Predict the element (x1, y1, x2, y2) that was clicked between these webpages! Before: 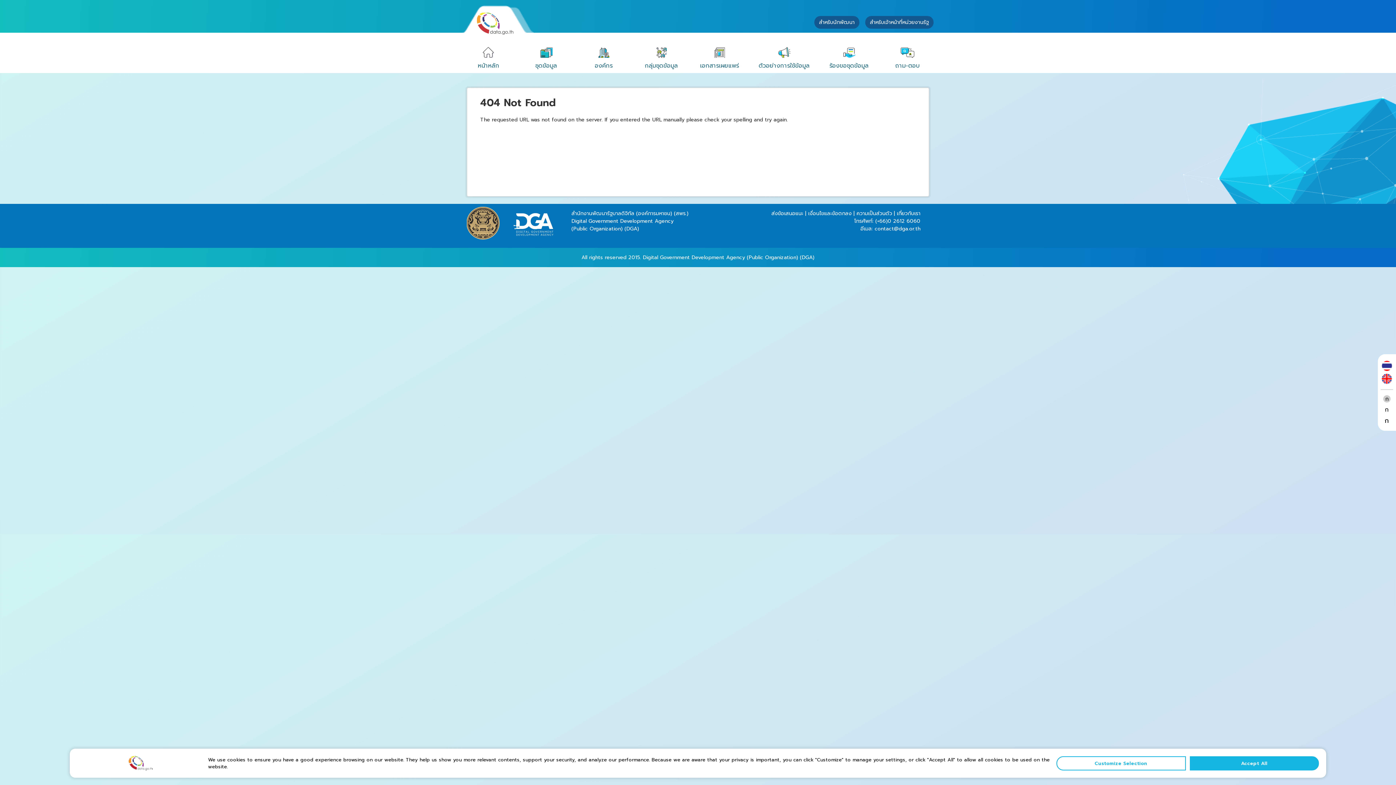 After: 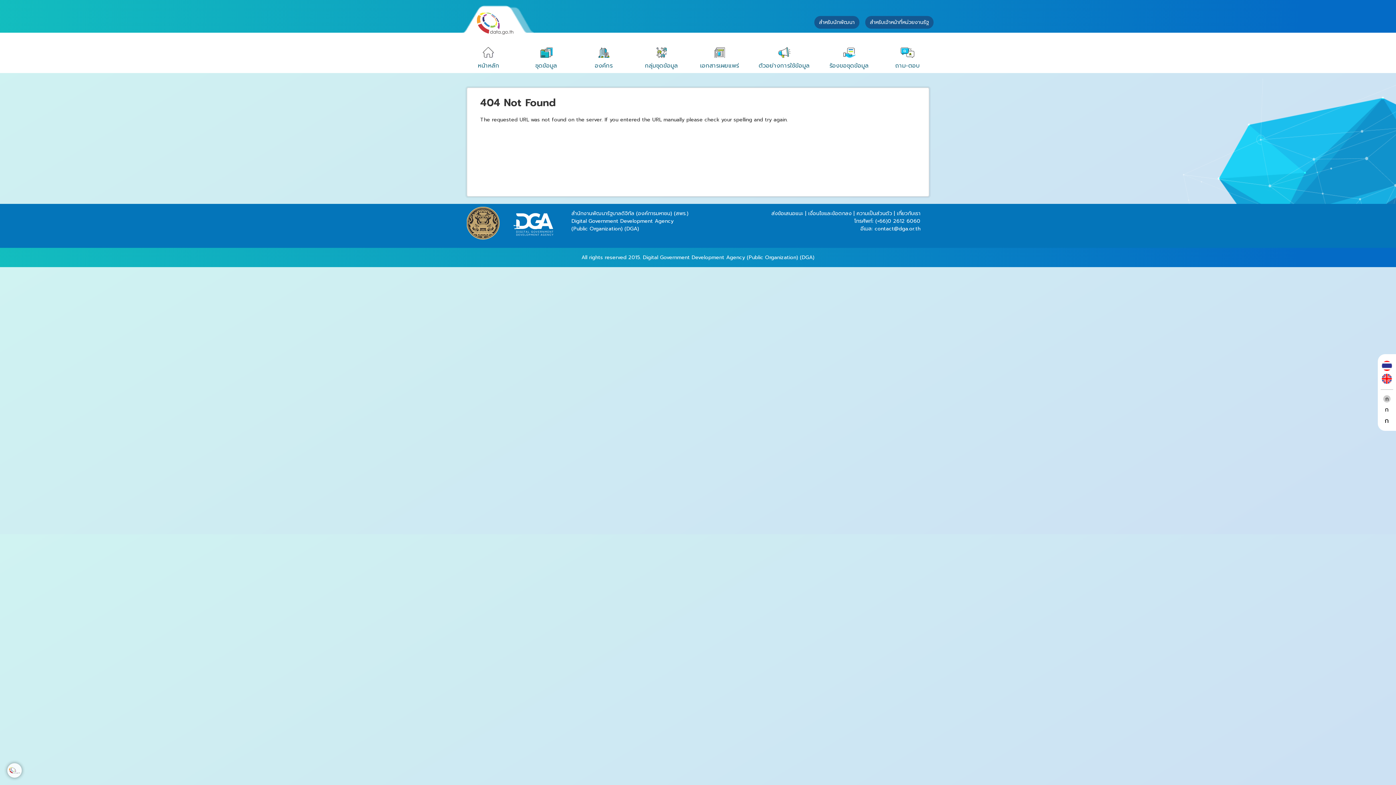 Action: label: Accept All bbox: (922, 777, 990, 784)